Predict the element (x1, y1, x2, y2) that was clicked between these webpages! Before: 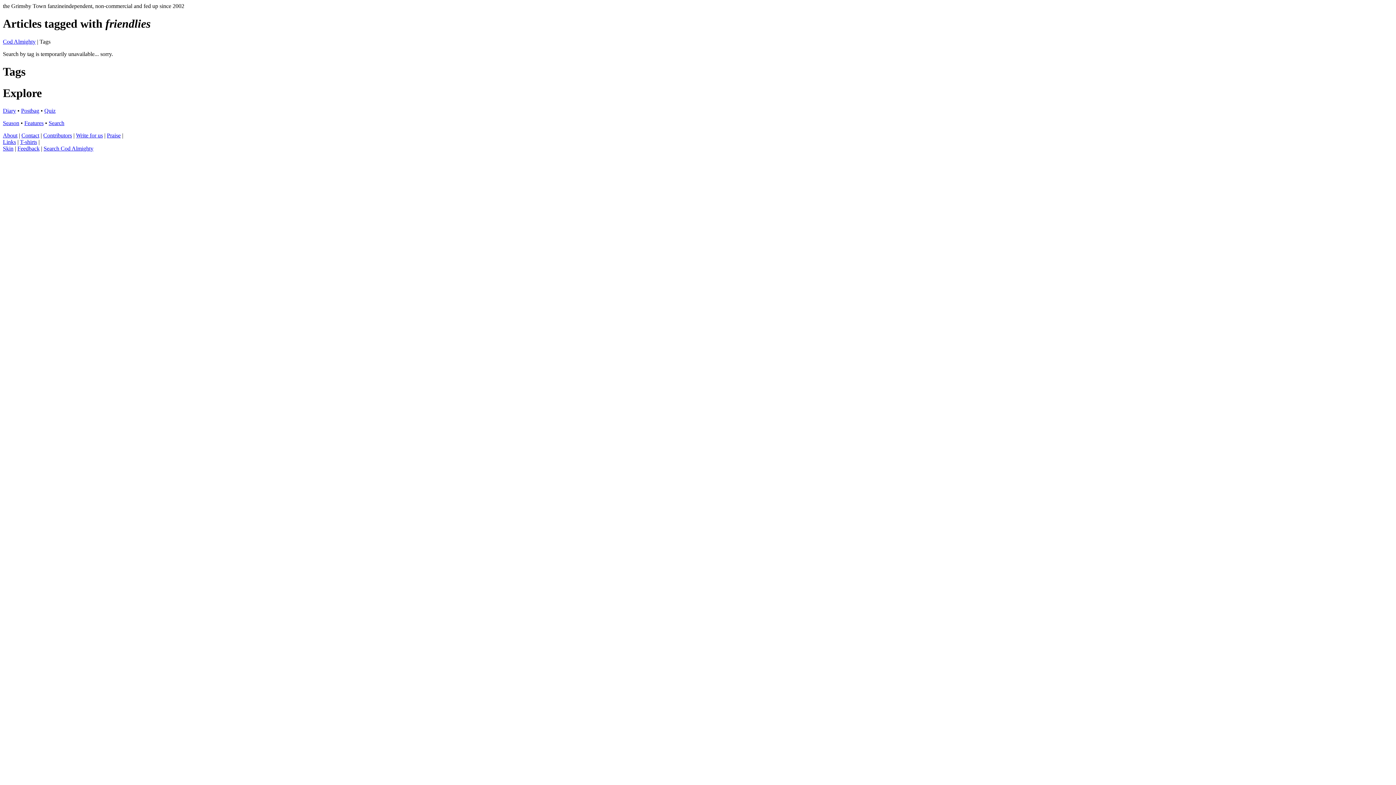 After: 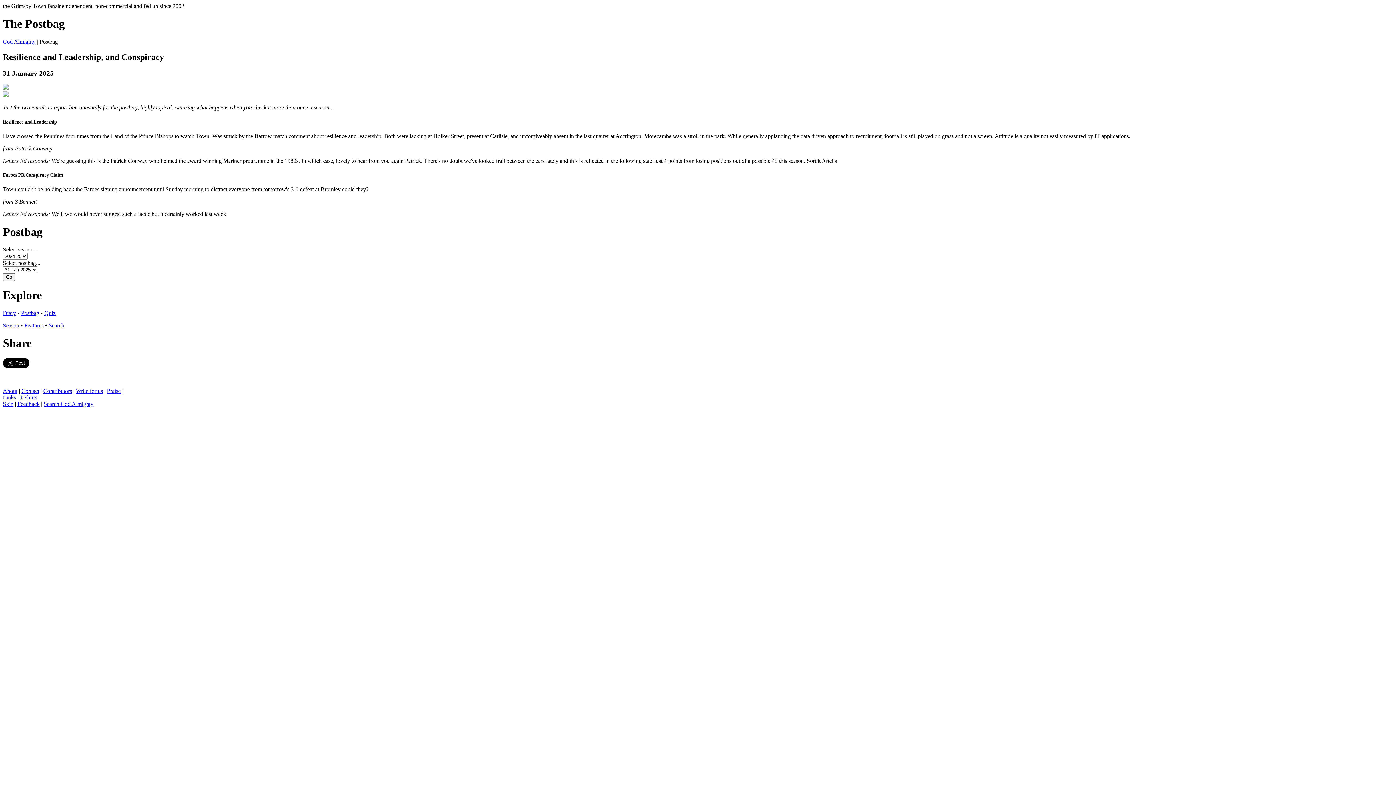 Action: bbox: (21, 107, 39, 113) label: Postbag